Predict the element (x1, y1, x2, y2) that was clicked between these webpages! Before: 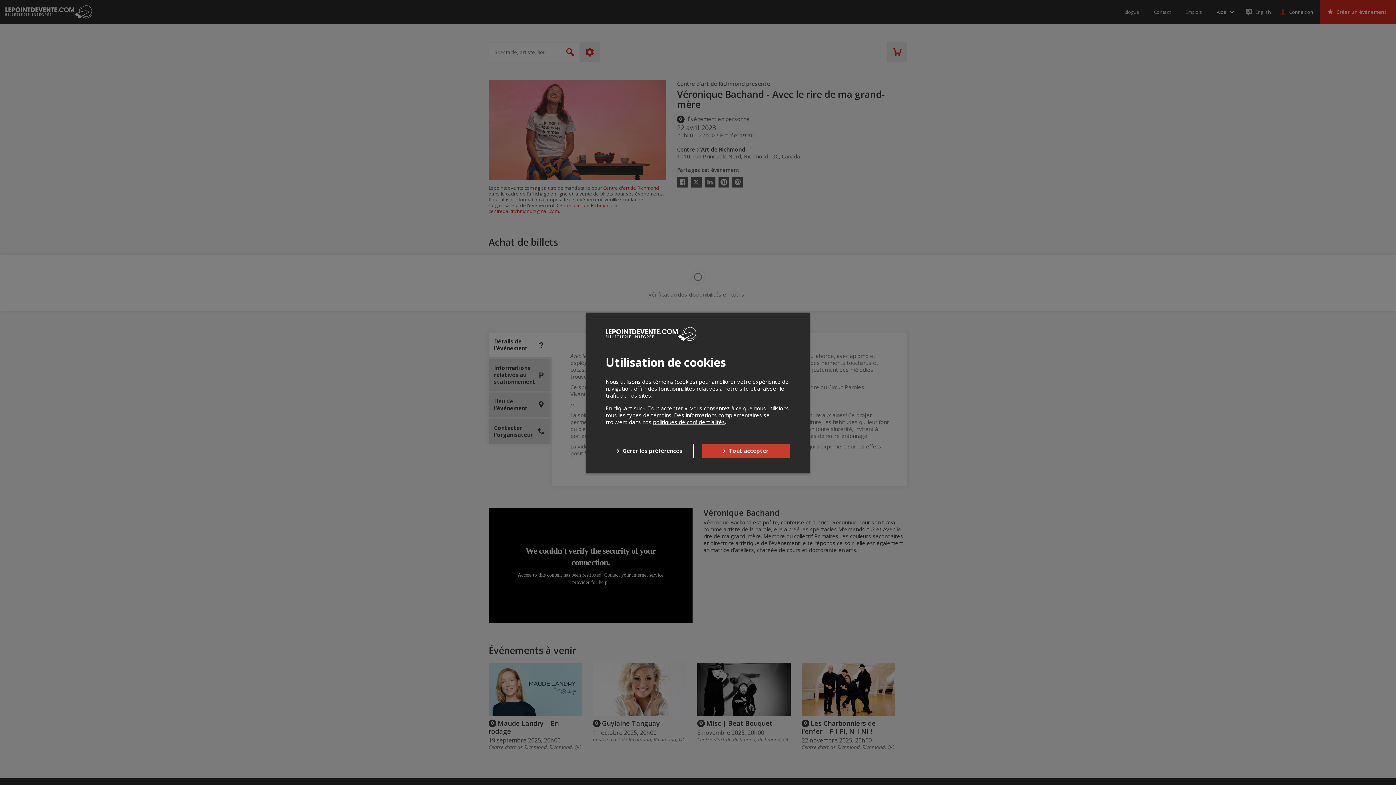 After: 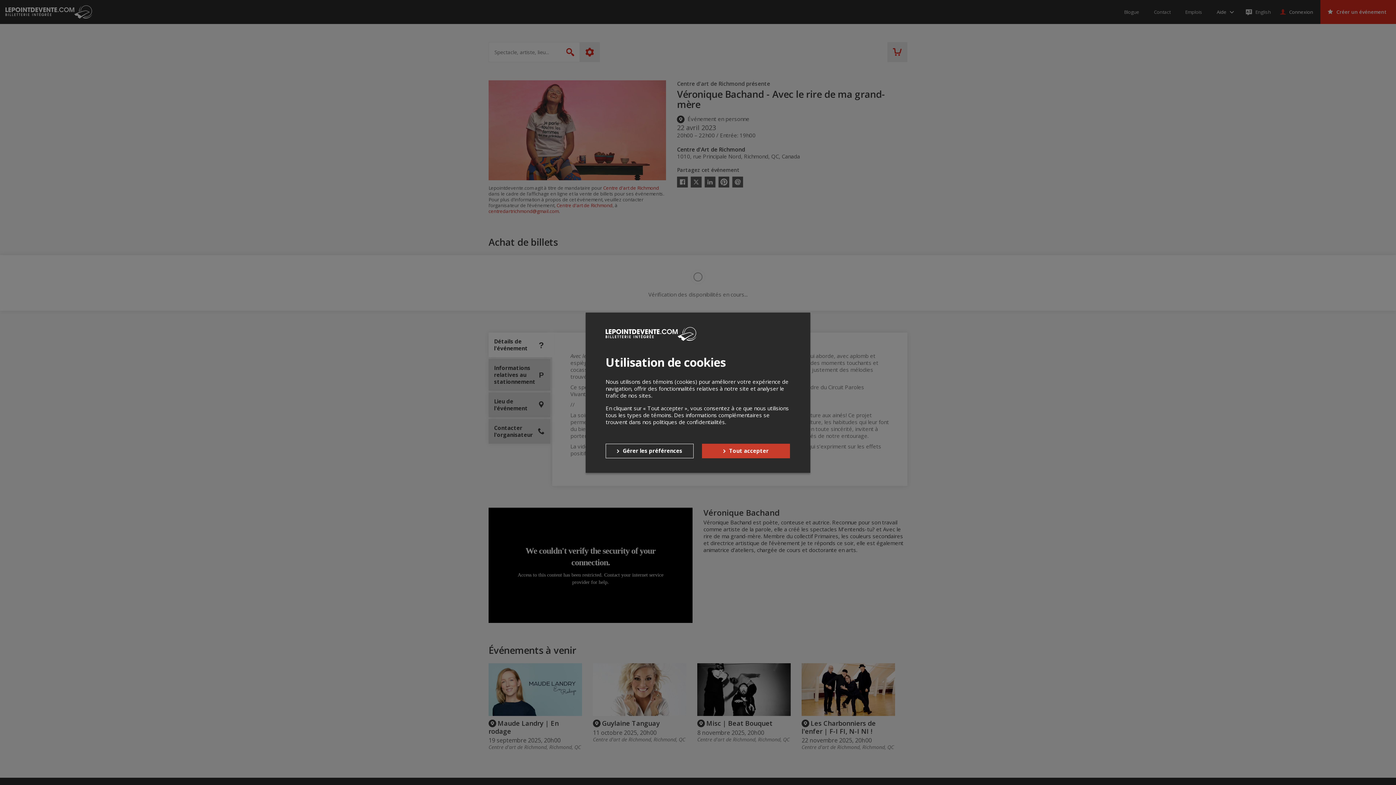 Action: bbox: (653, 418, 725, 425) label: politiques de confidentialités